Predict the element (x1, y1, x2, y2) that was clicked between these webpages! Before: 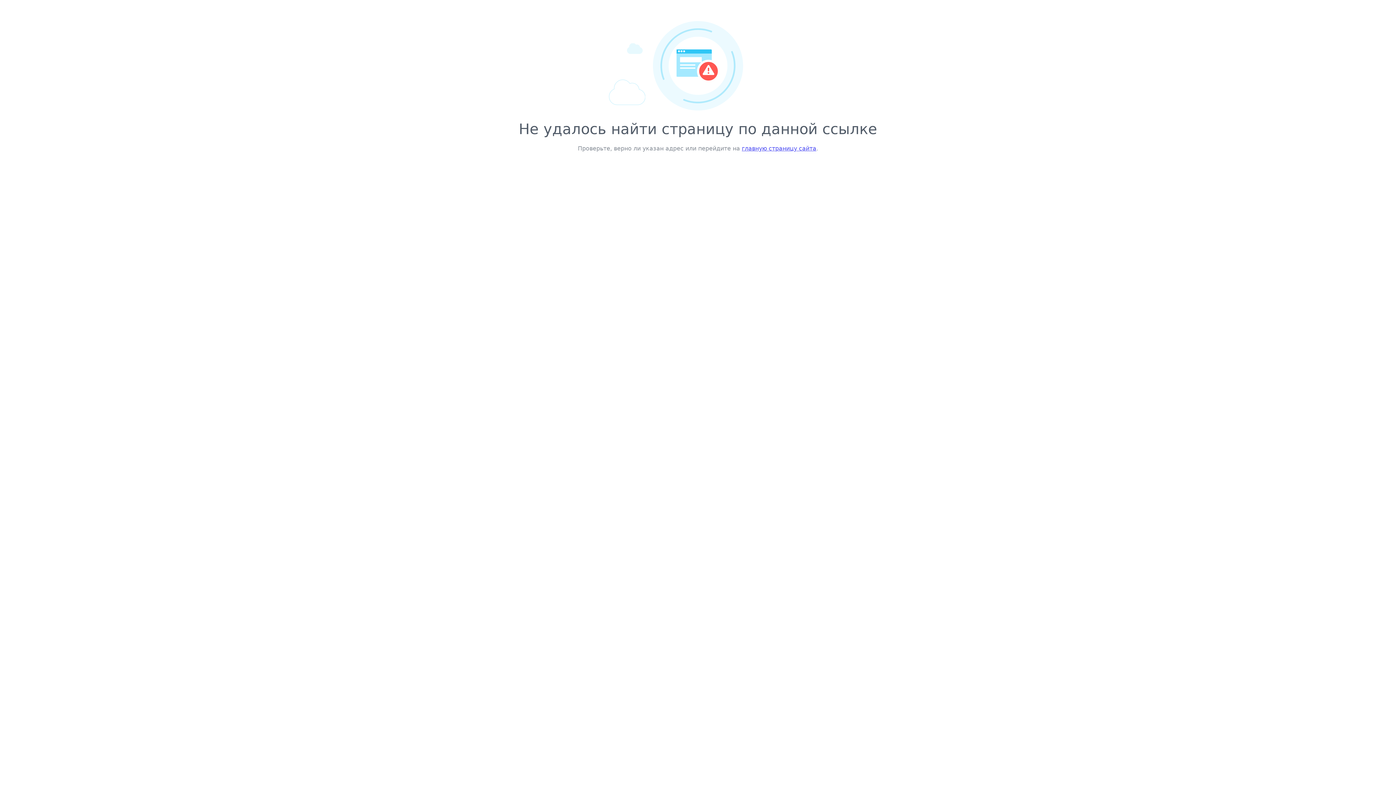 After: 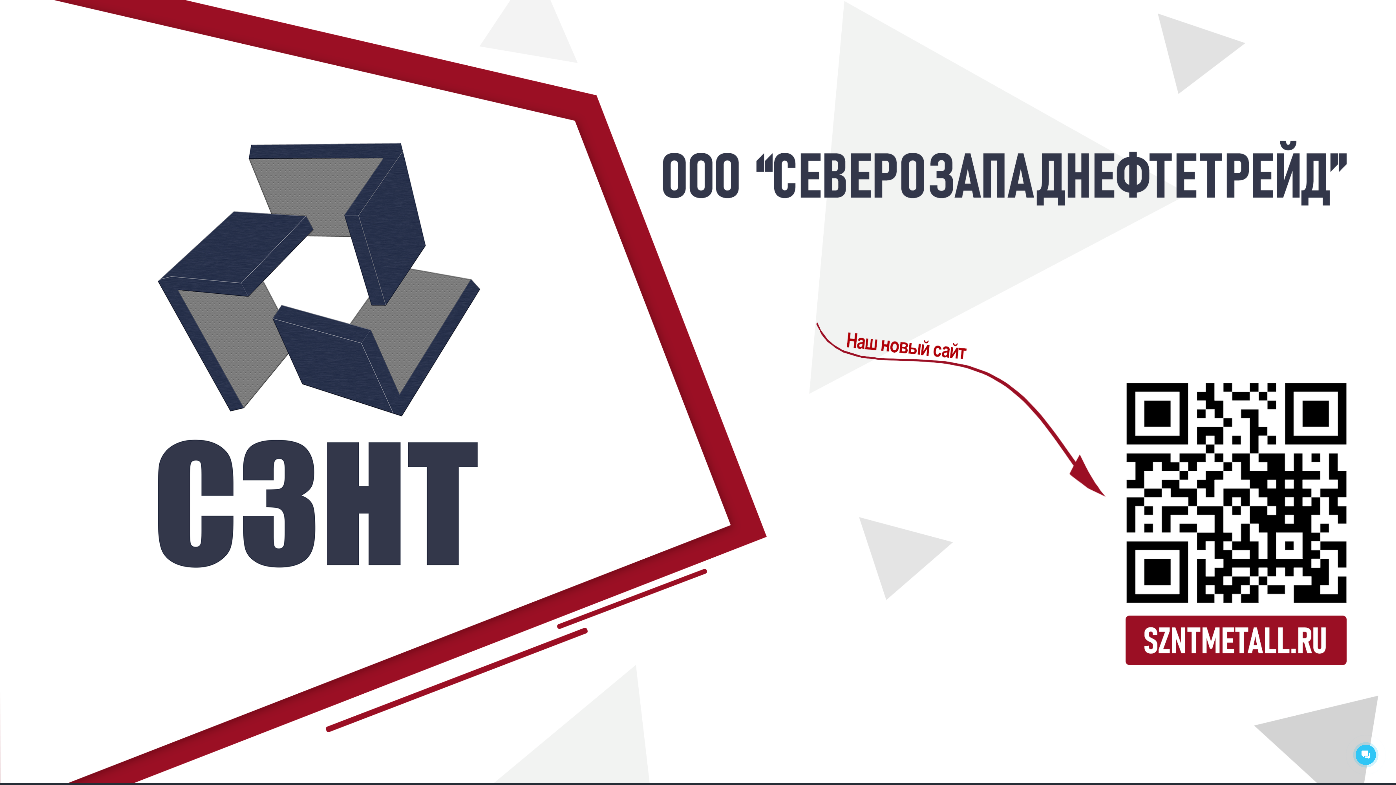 Action: bbox: (742, 145, 816, 152) label: главную страницу сайта